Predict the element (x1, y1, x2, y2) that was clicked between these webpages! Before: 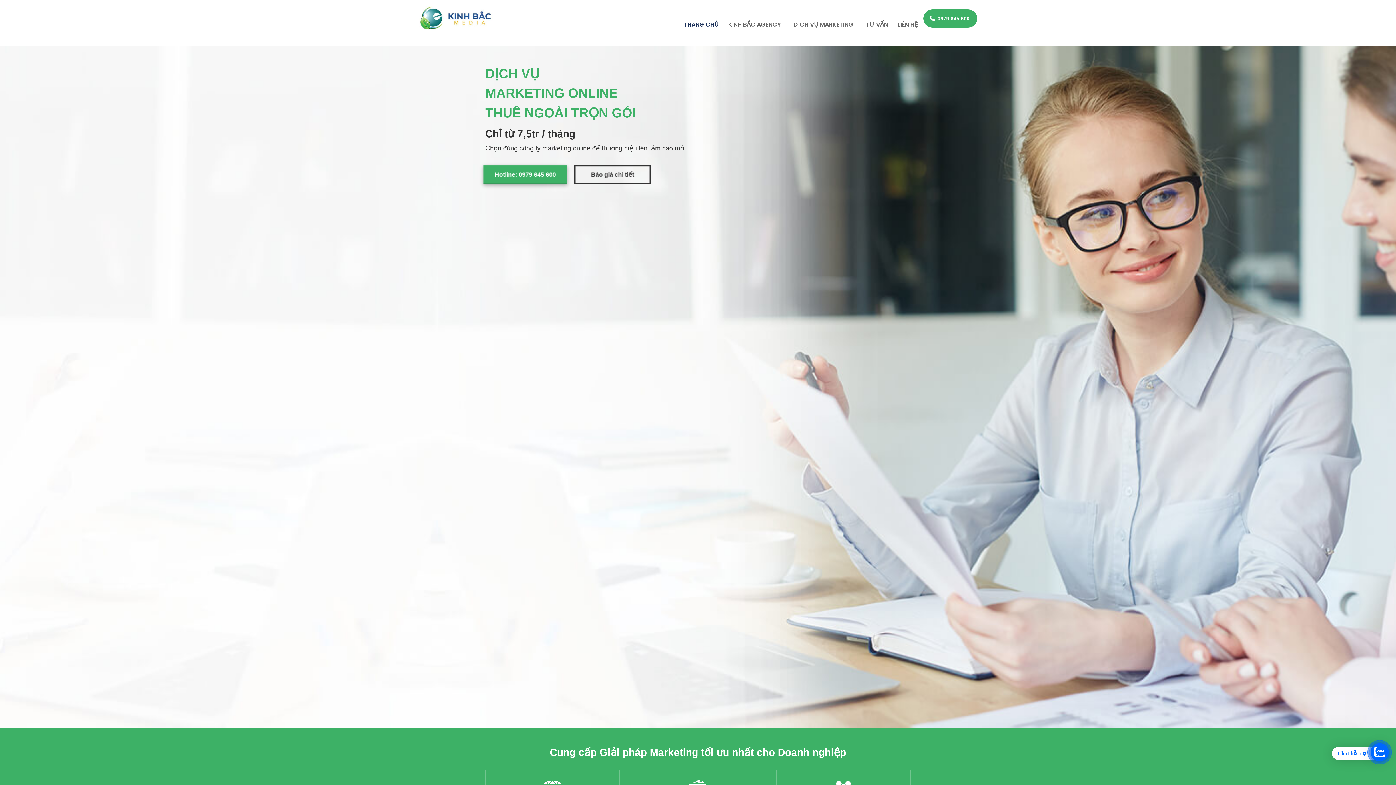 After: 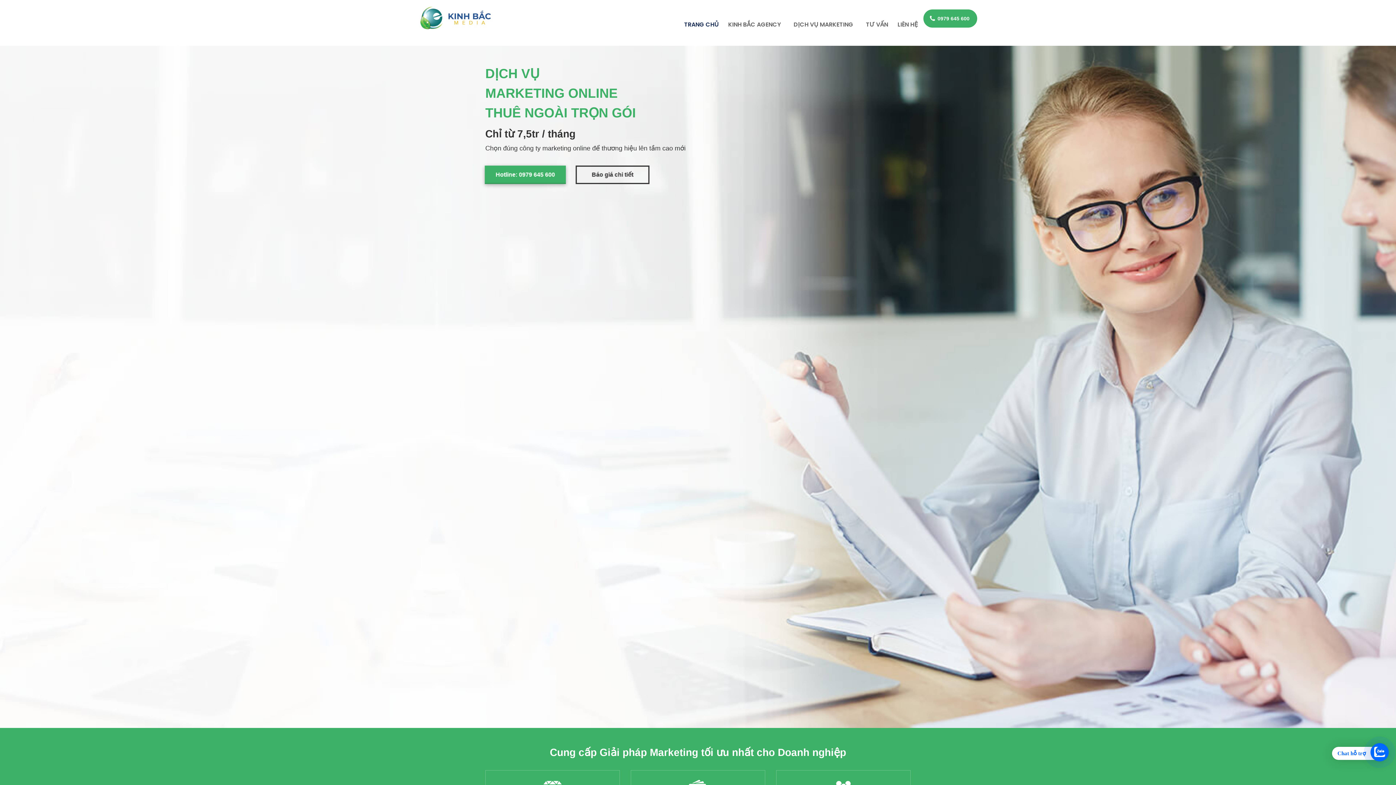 Action: bbox: (418, 24, 496, 30)